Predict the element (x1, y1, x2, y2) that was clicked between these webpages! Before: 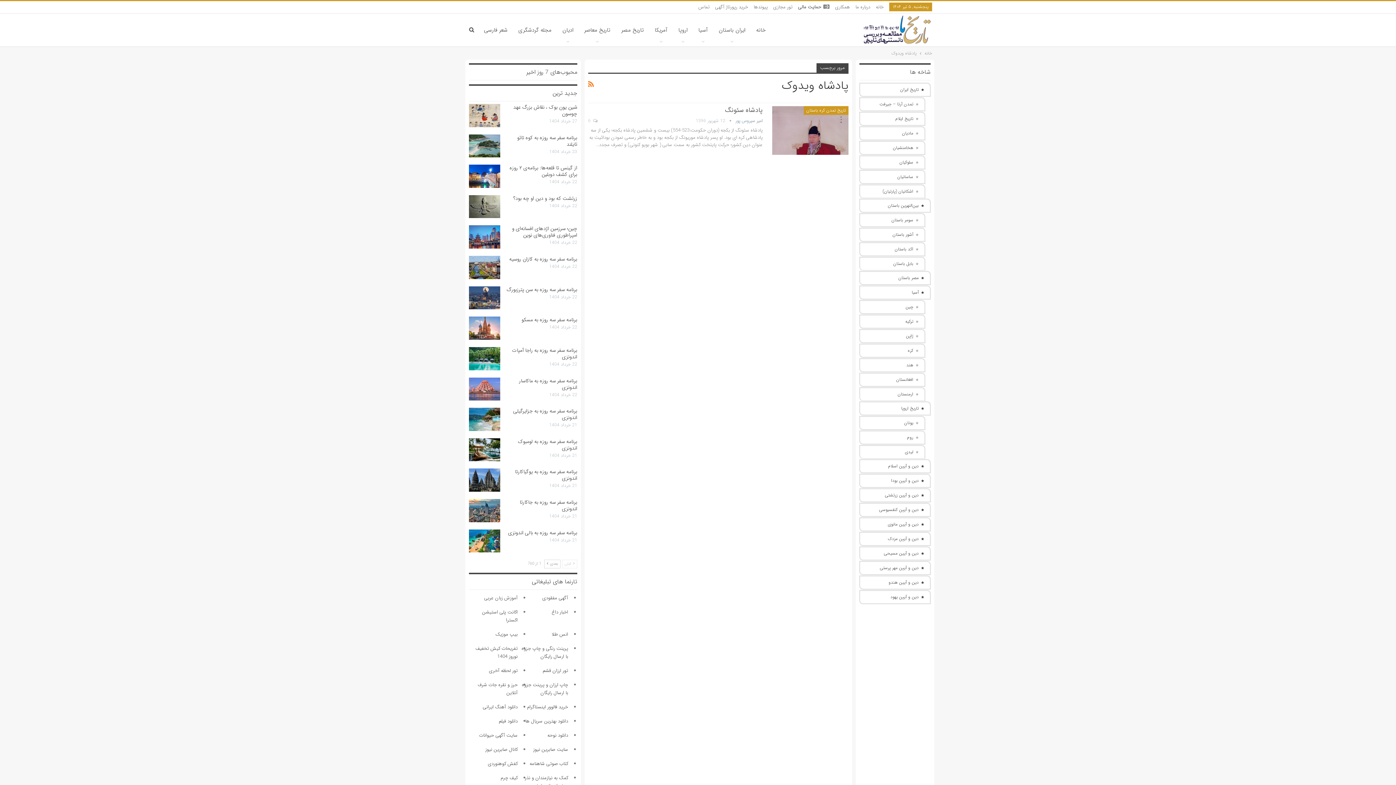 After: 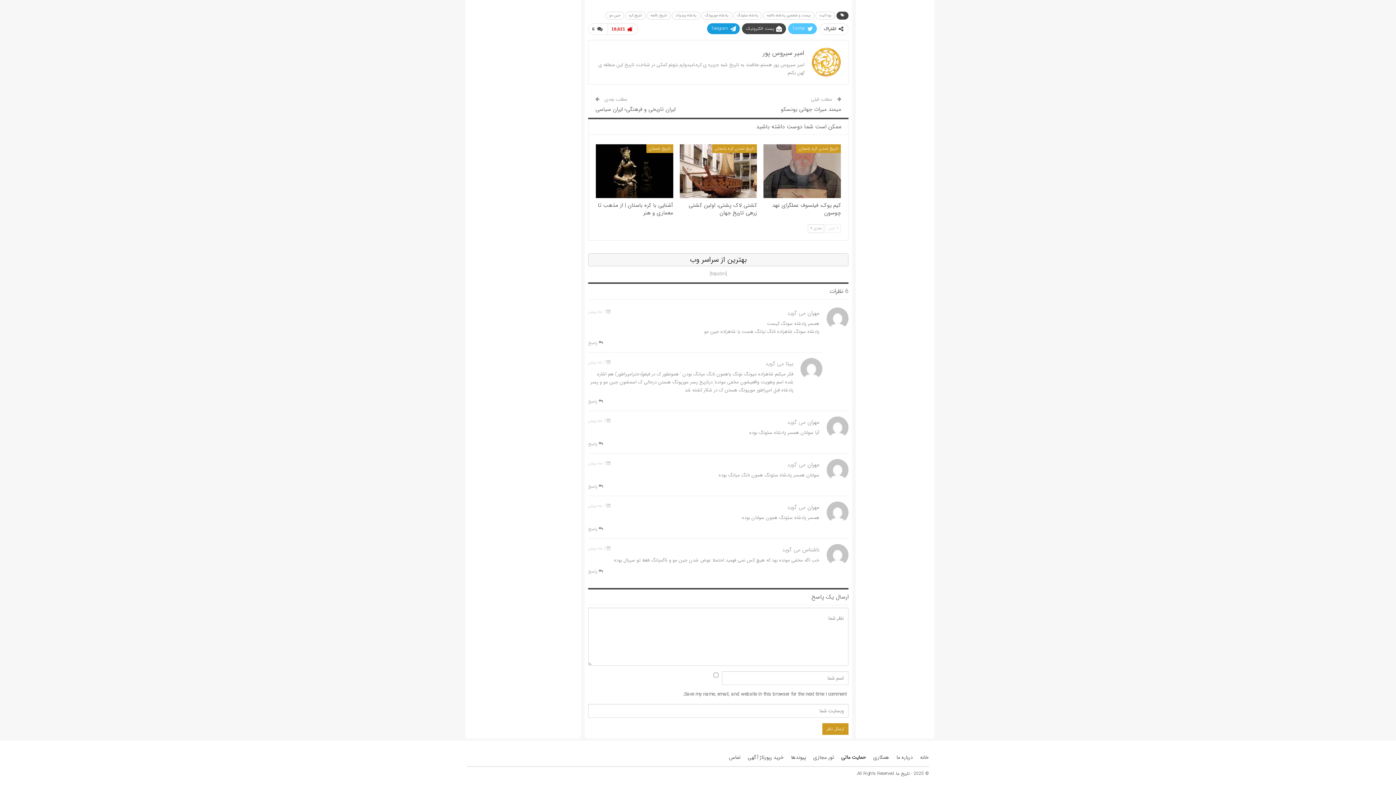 Action: bbox: (588, 117, 597, 124) label:  6